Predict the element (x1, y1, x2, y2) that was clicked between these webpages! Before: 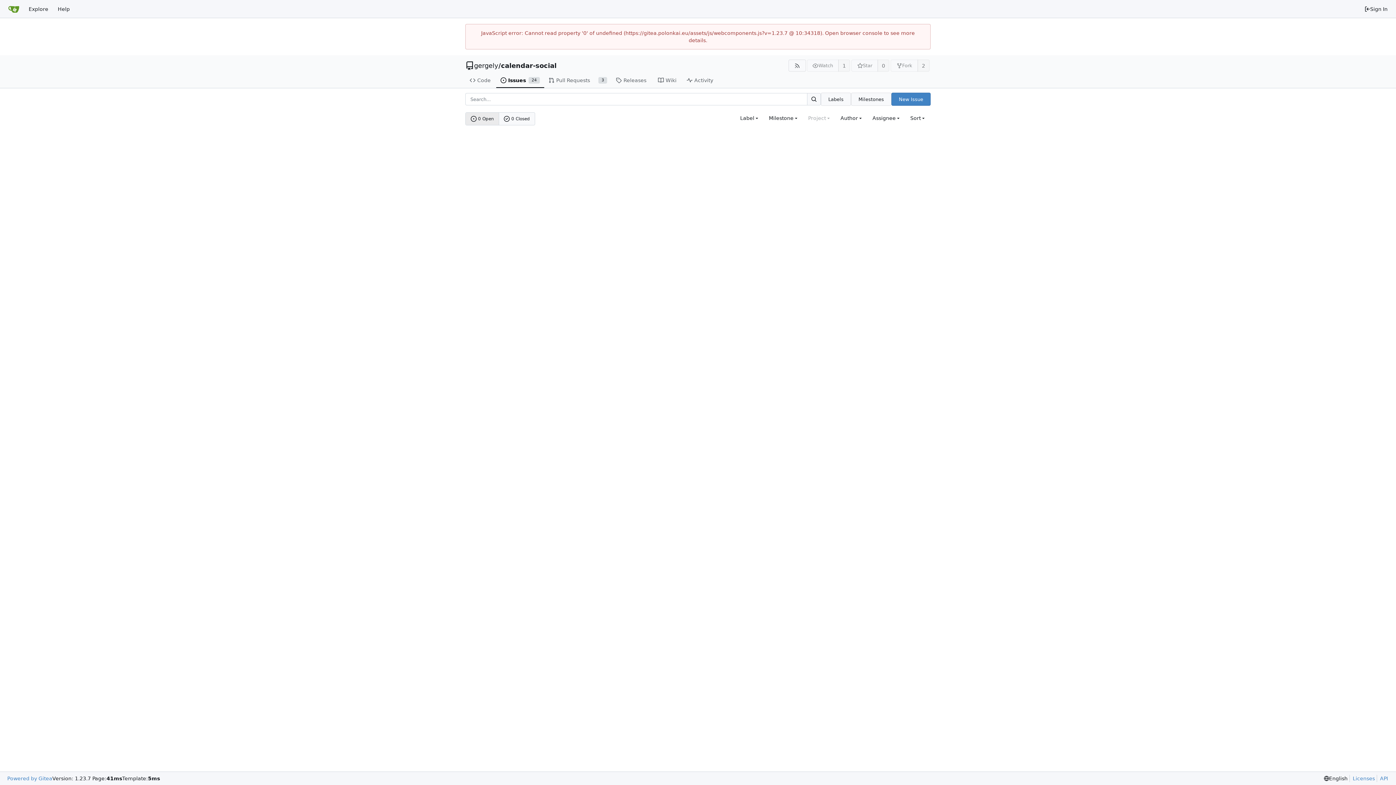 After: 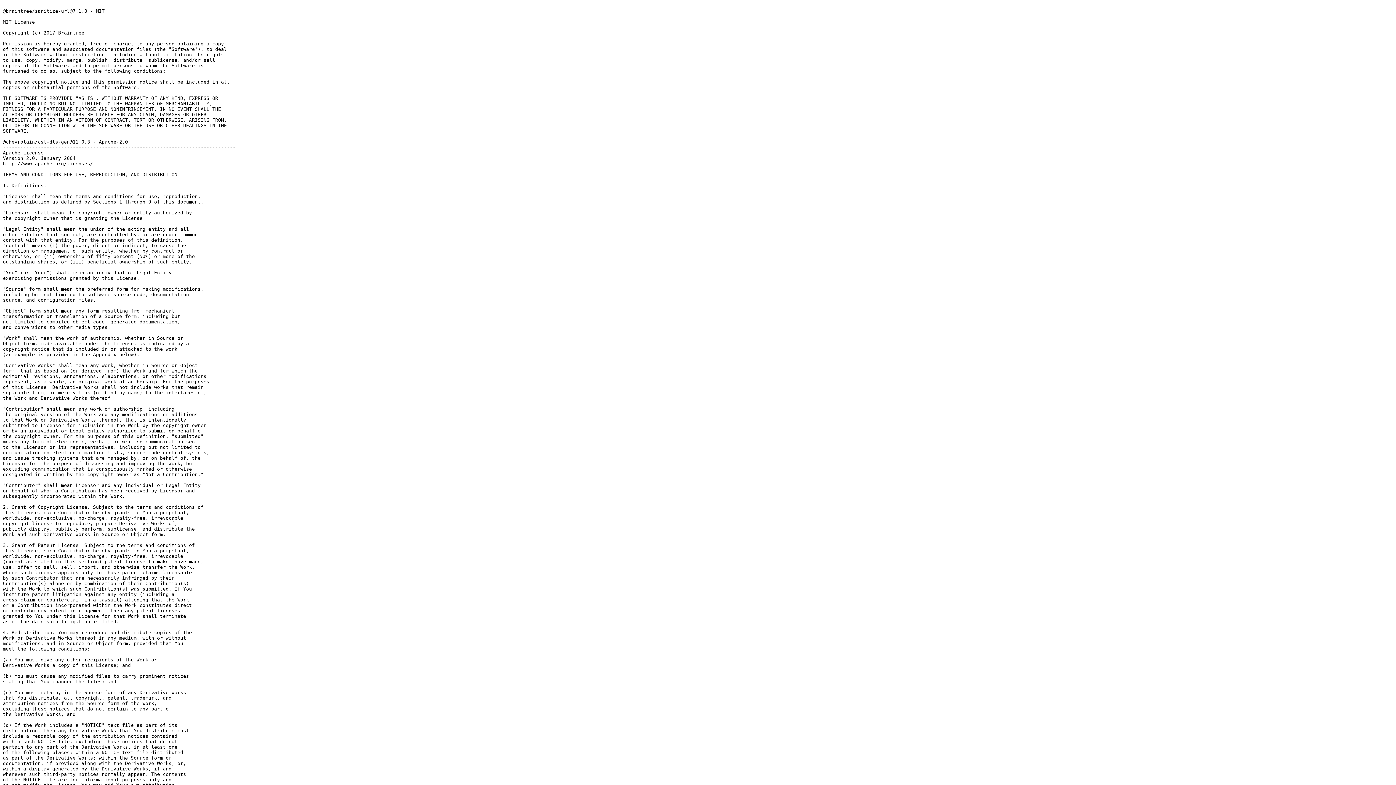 Action: label: Licenses bbox: (1349, 775, 1375, 782)